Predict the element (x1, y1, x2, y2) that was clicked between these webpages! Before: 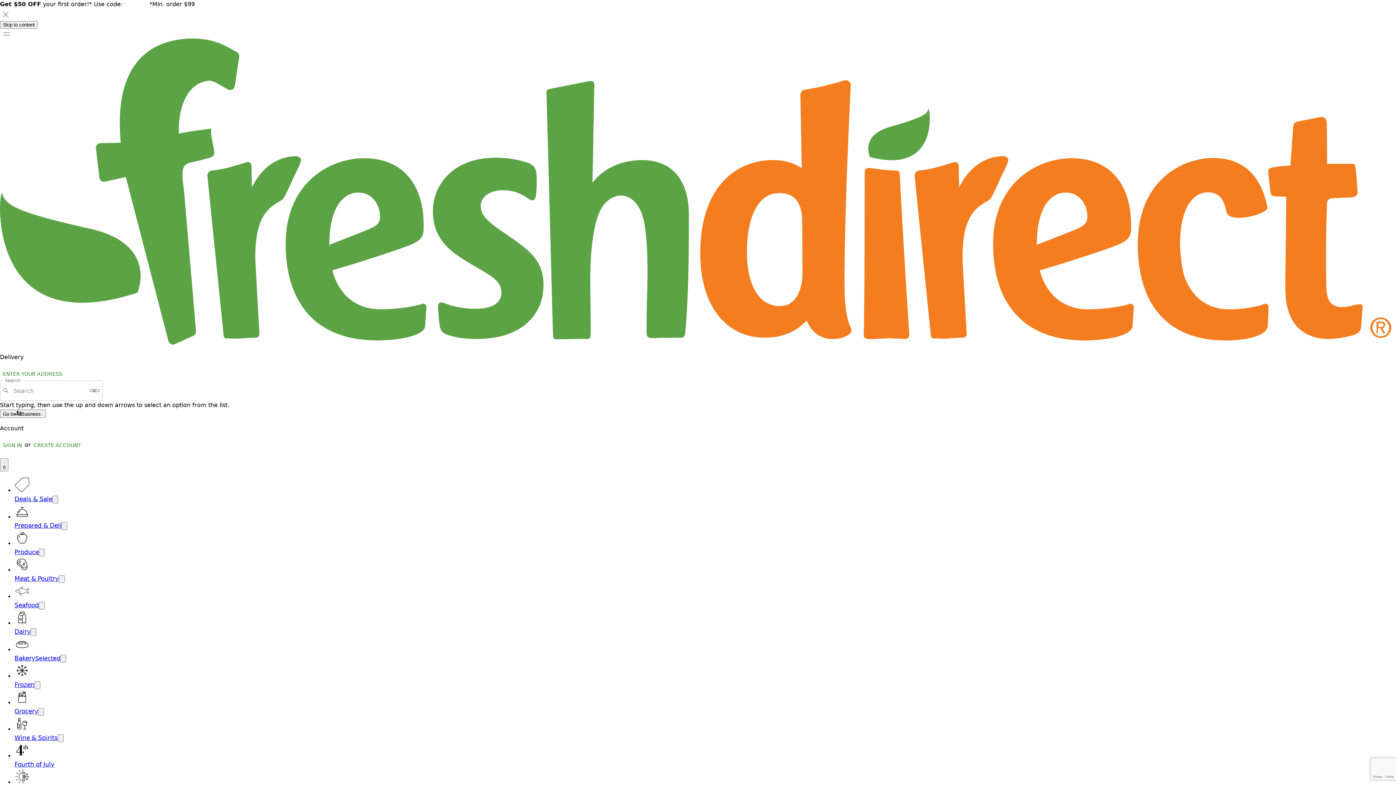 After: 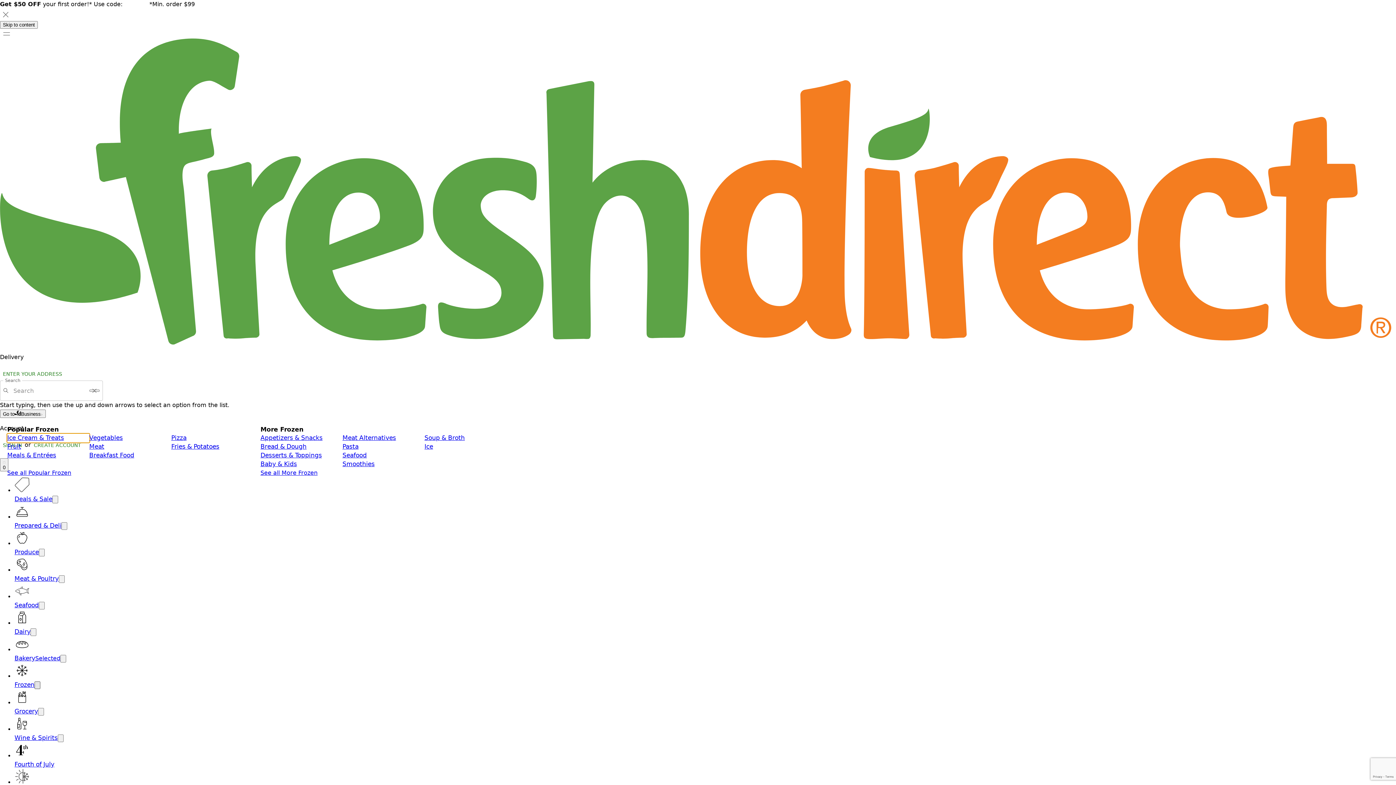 Action: bbox: (34, 681, 40, 689) label: Open submenu for Frozen